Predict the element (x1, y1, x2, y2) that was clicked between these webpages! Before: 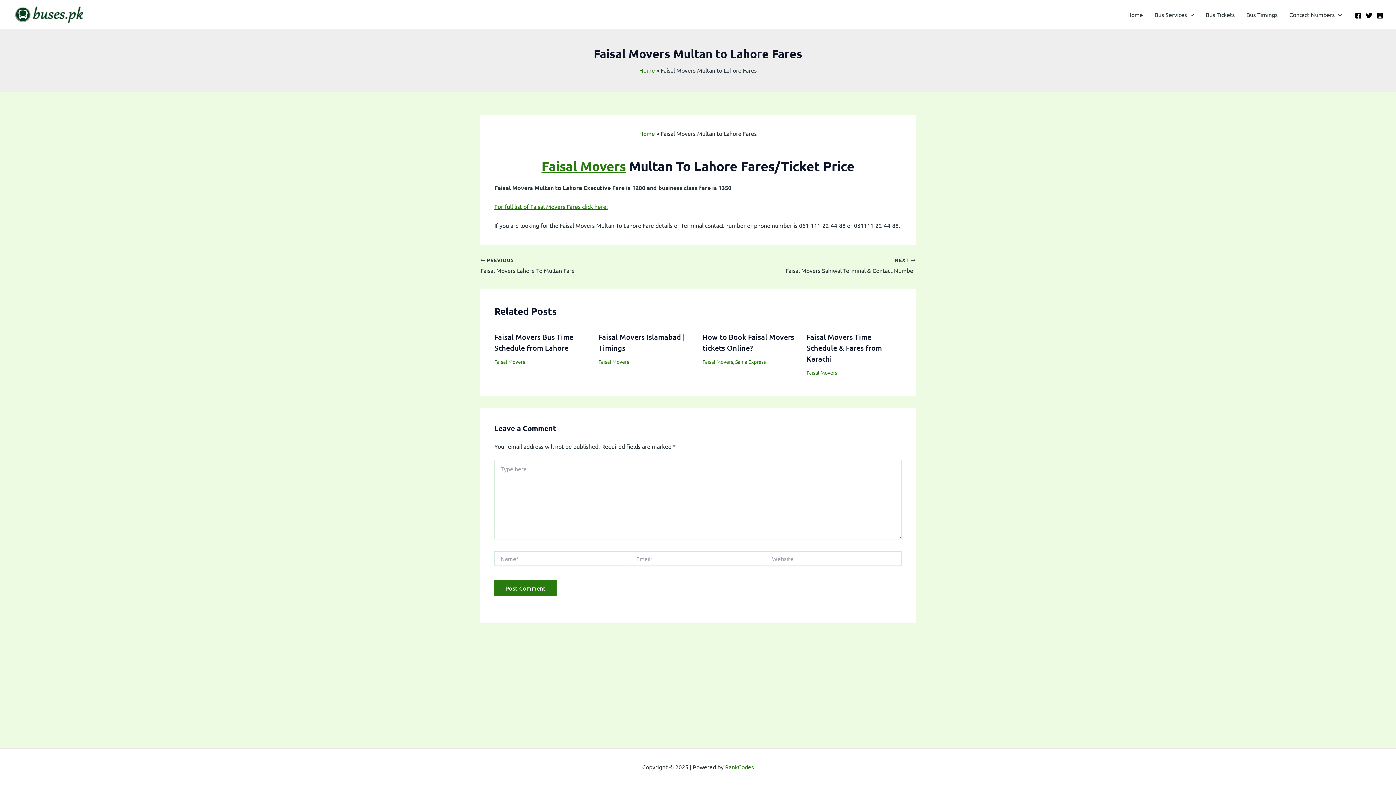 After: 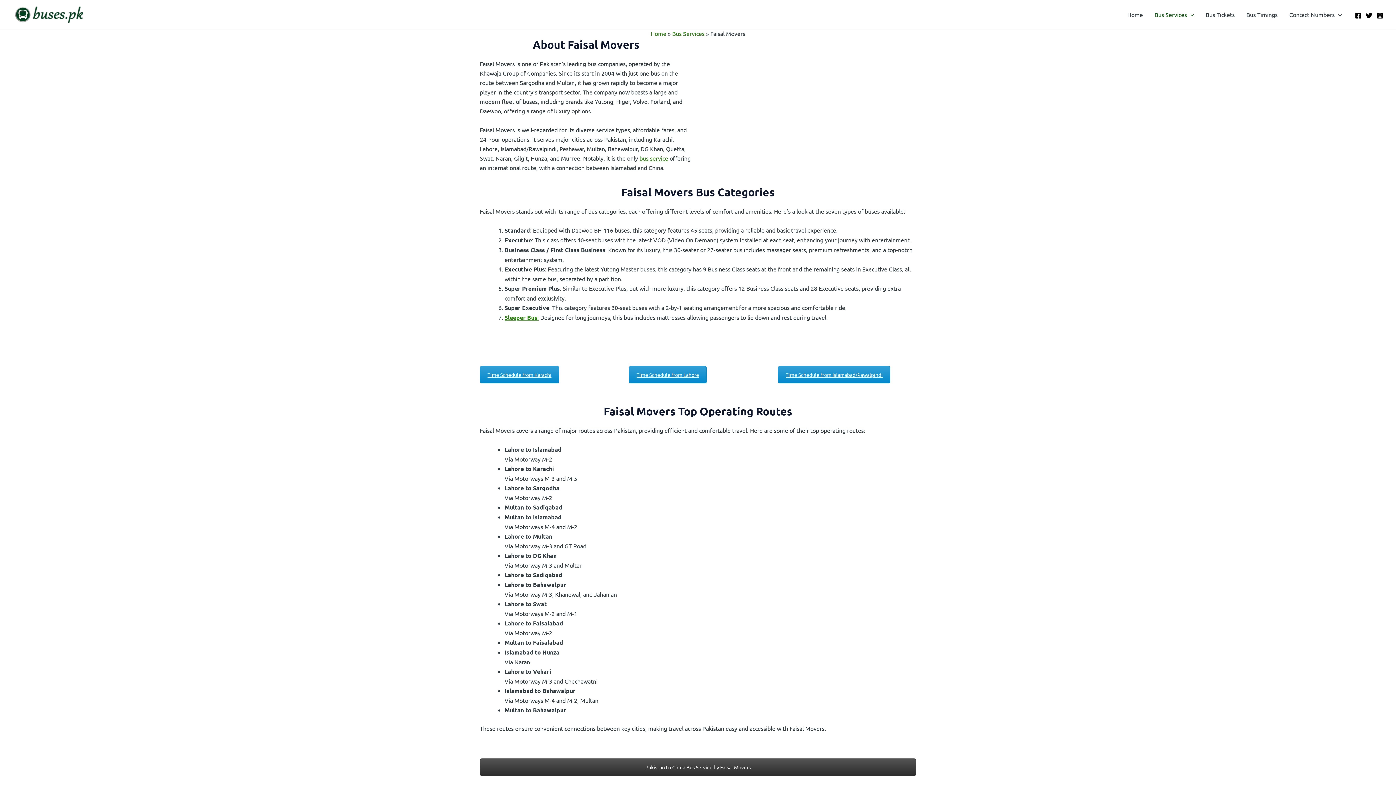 Action: bbox: (541, 158, 626, 174) label: Faisal Movers